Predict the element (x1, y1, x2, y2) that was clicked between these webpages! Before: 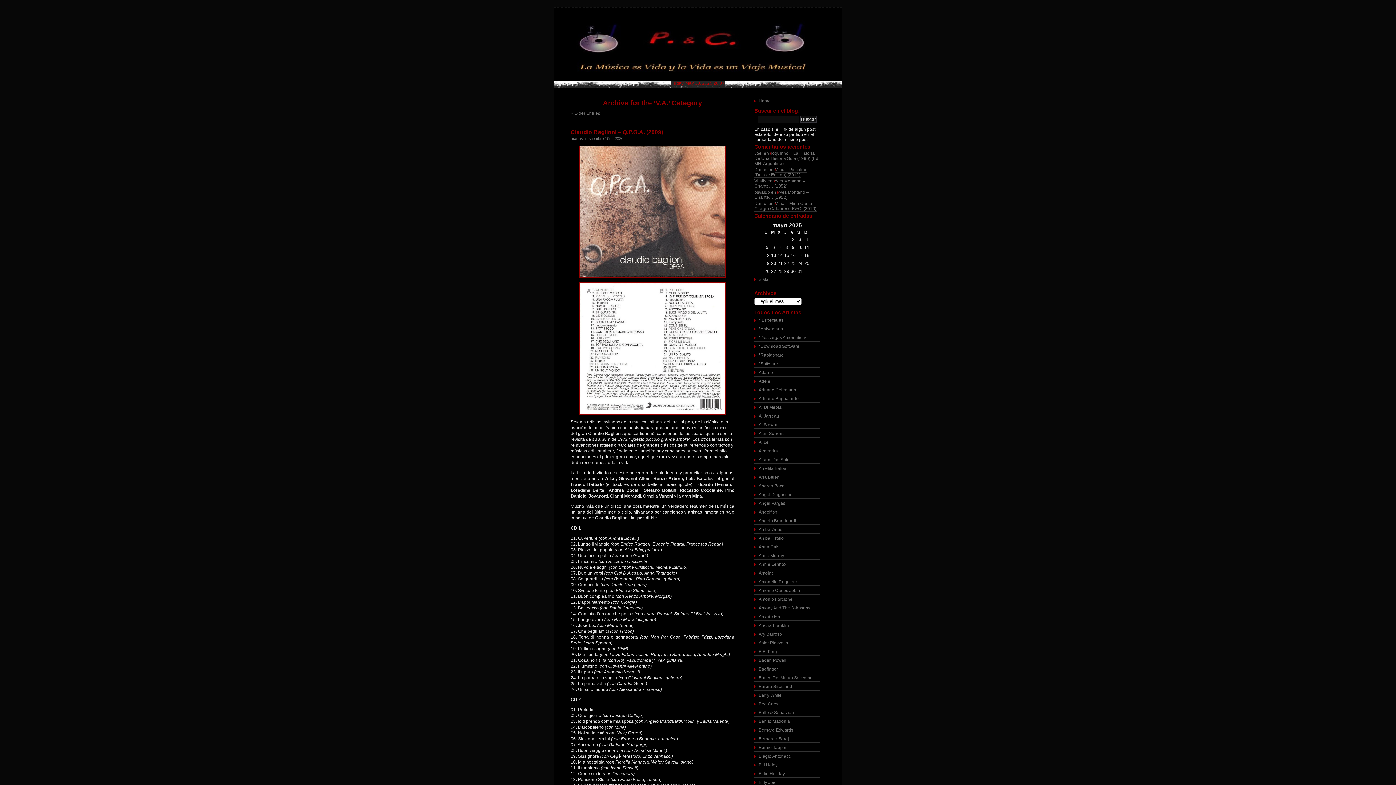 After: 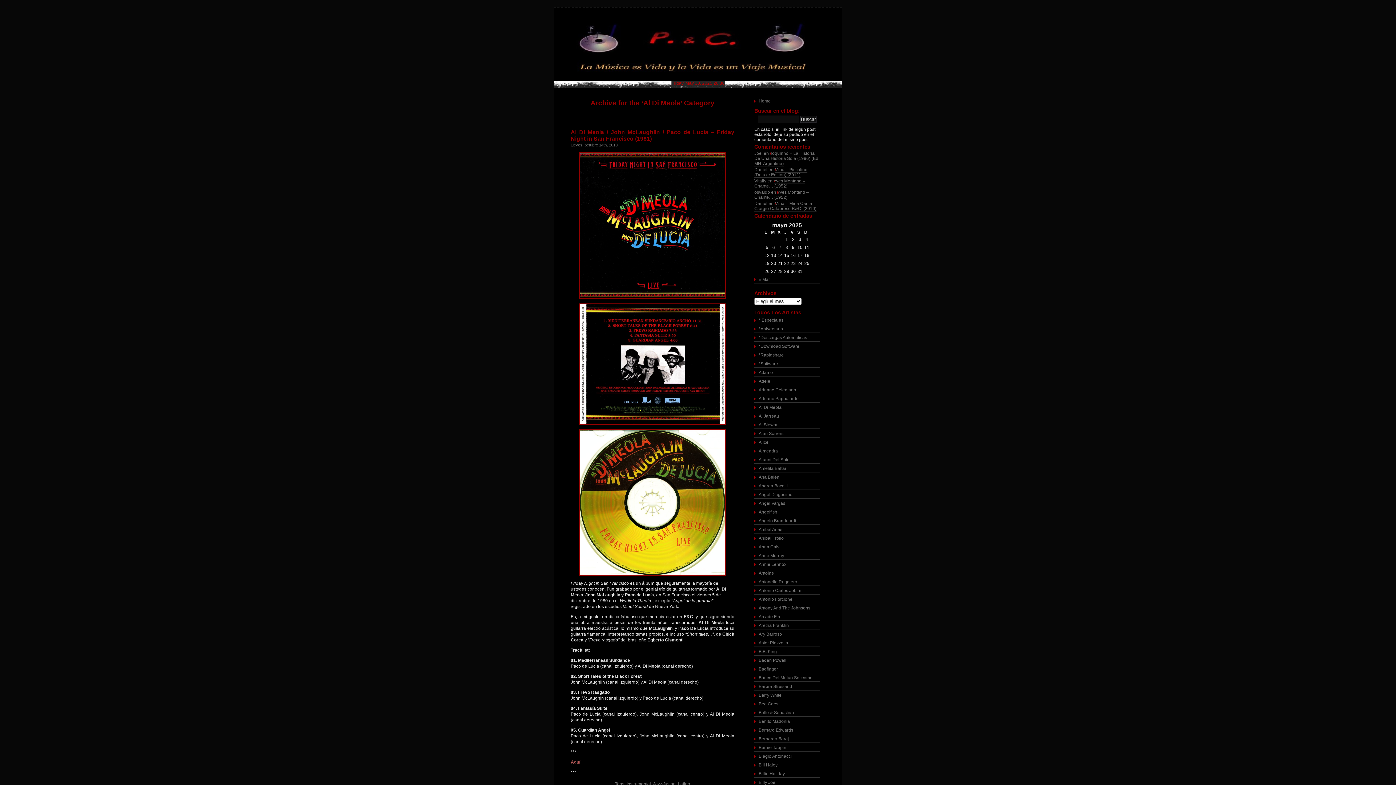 Action: label: Al Di Meola bbox: (754, 404, 820, 411)